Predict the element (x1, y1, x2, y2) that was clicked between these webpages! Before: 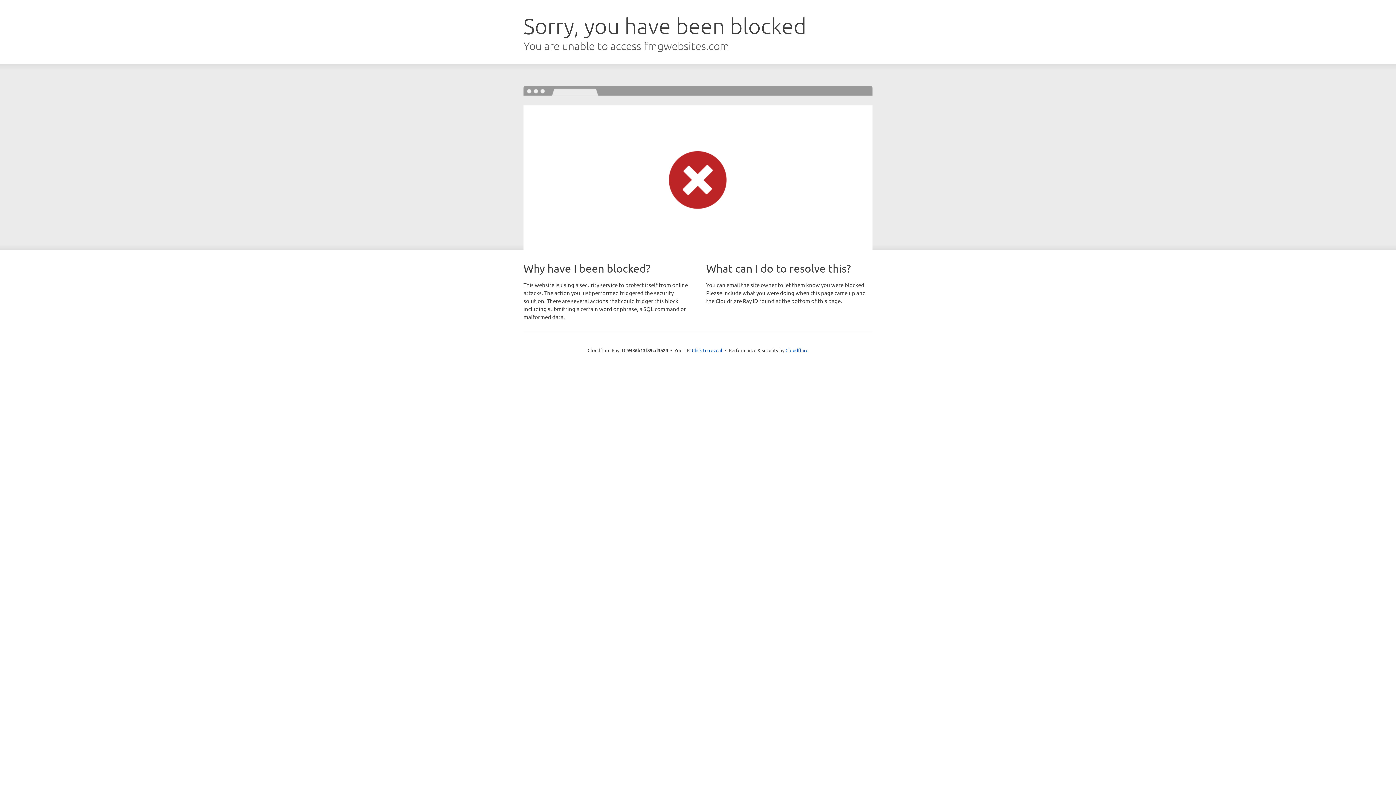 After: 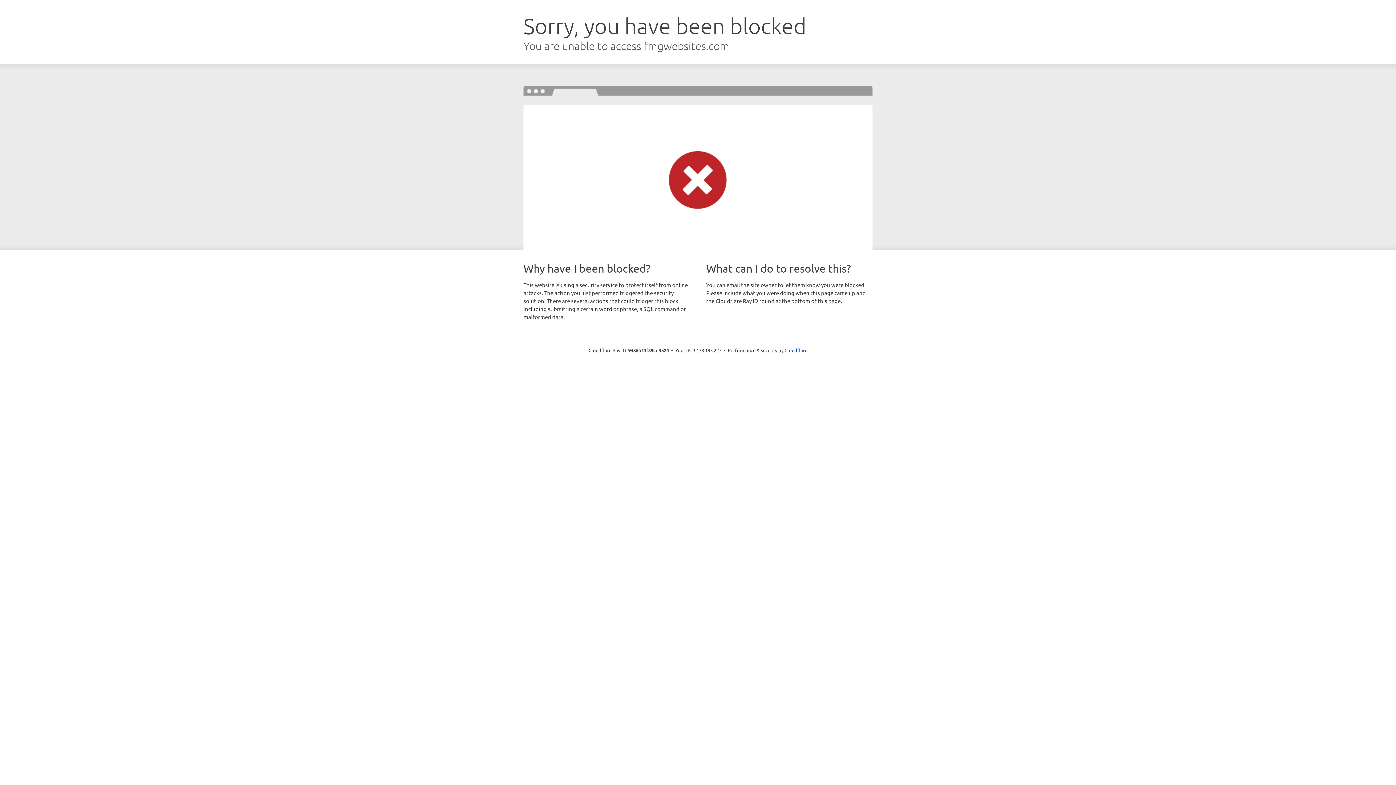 Action: label: Click to reveal bbox: (692, 346, 722, 353)